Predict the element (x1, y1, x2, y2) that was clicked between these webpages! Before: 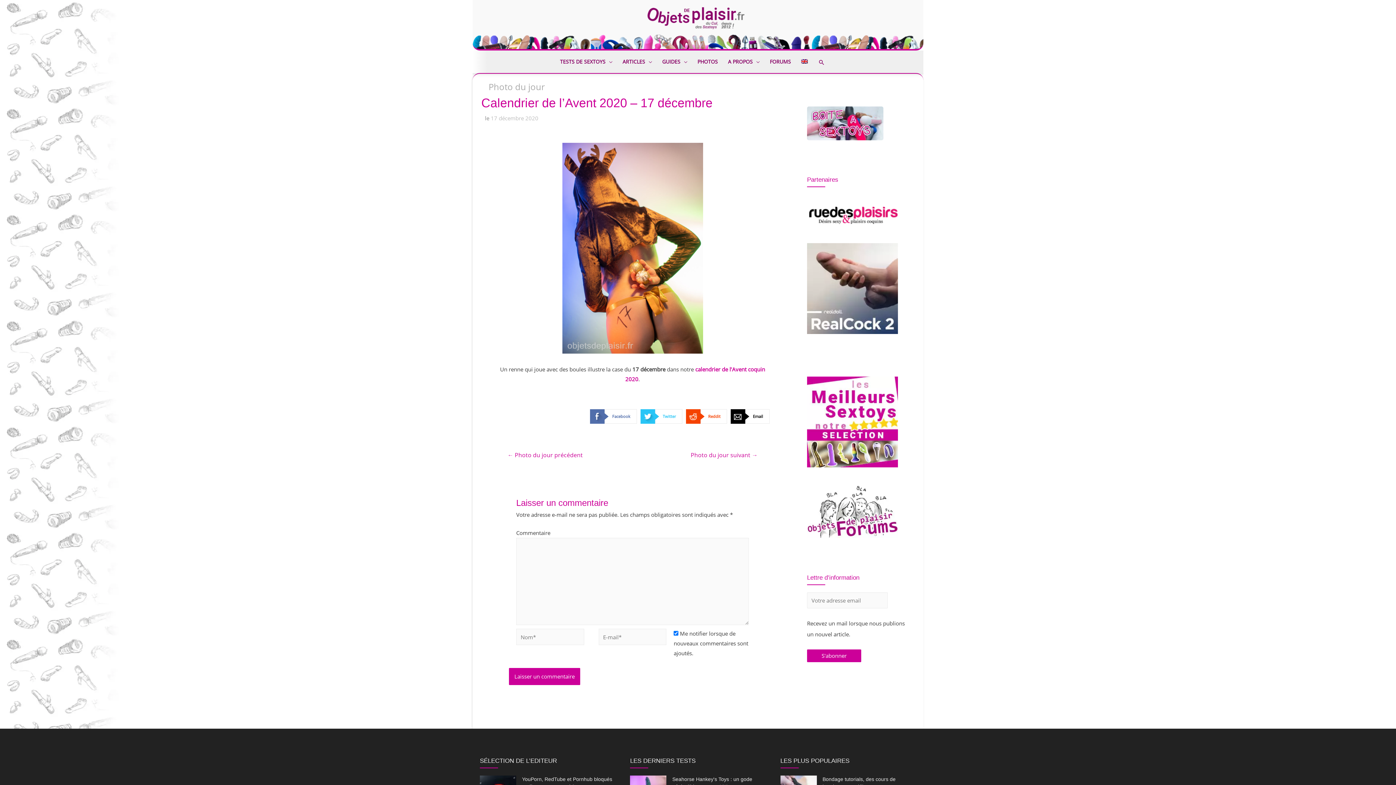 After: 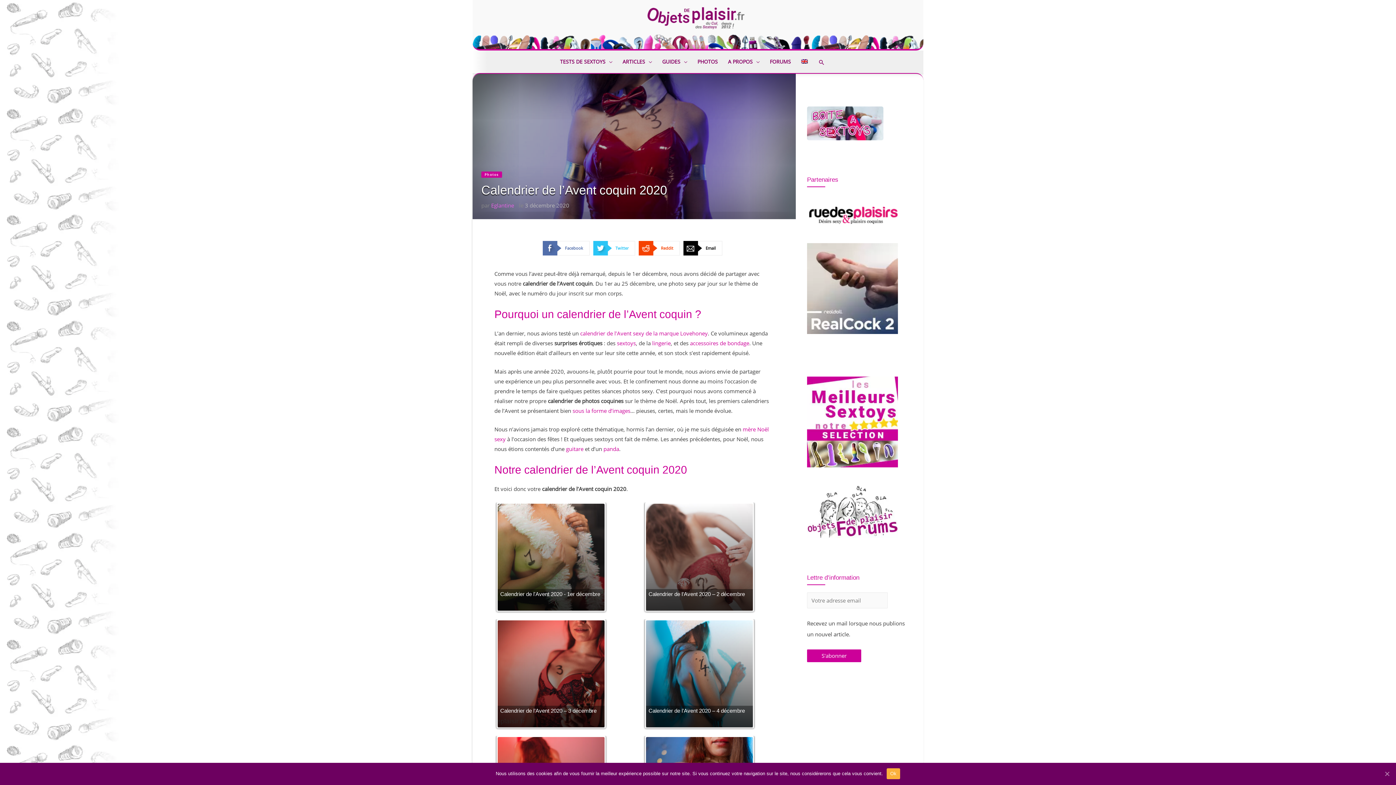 Action: bbox: (562, 249, 703, 256)